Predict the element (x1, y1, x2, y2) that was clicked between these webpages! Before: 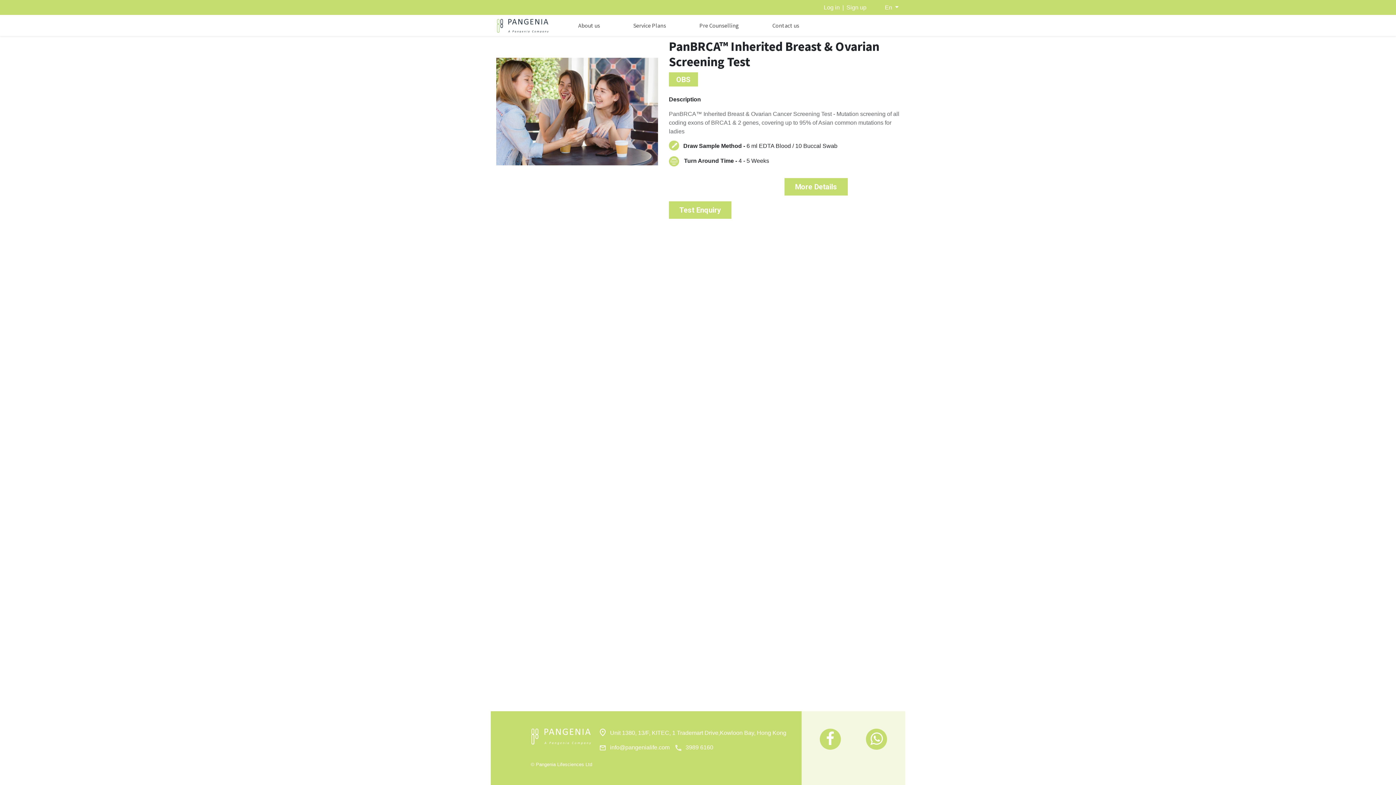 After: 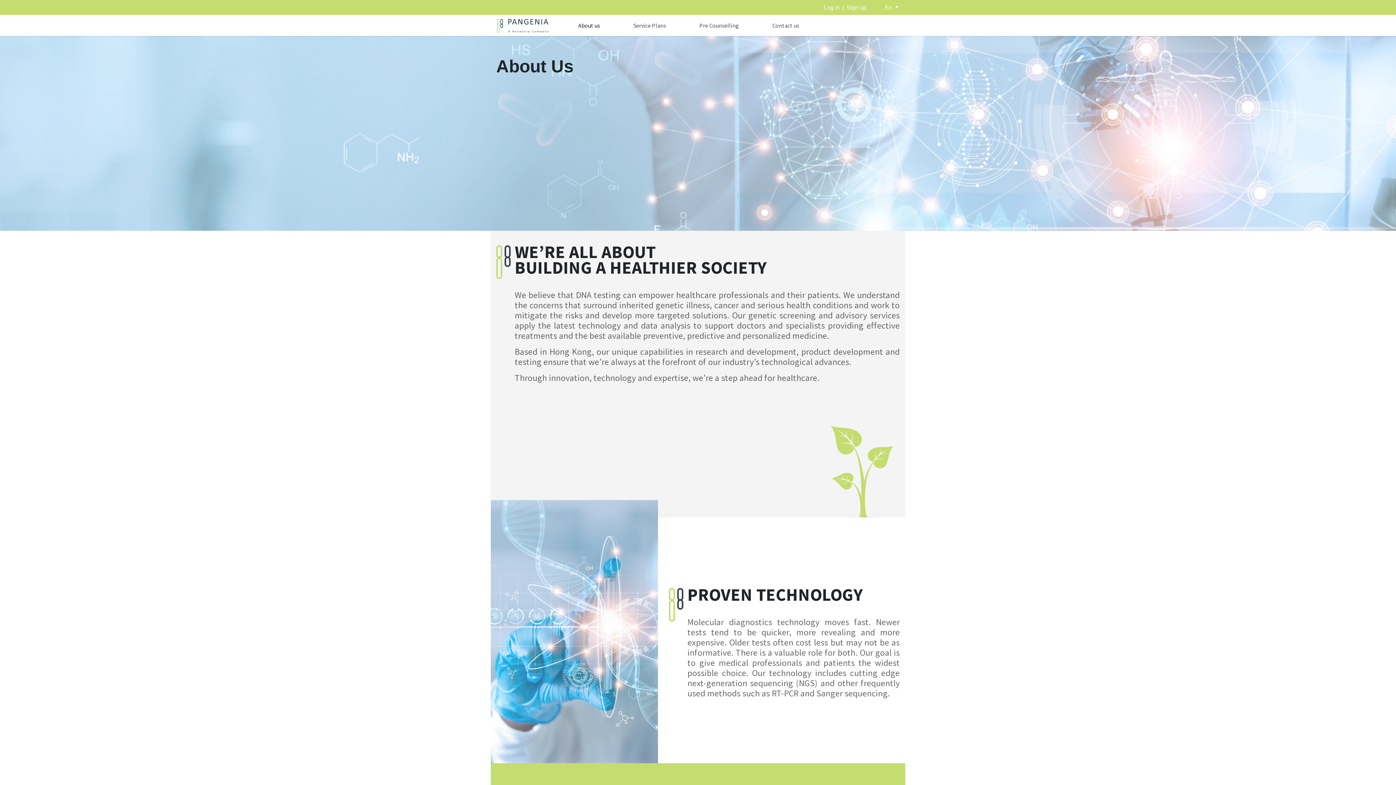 Action: bbox: (575, 18, 603, 32) label: About us